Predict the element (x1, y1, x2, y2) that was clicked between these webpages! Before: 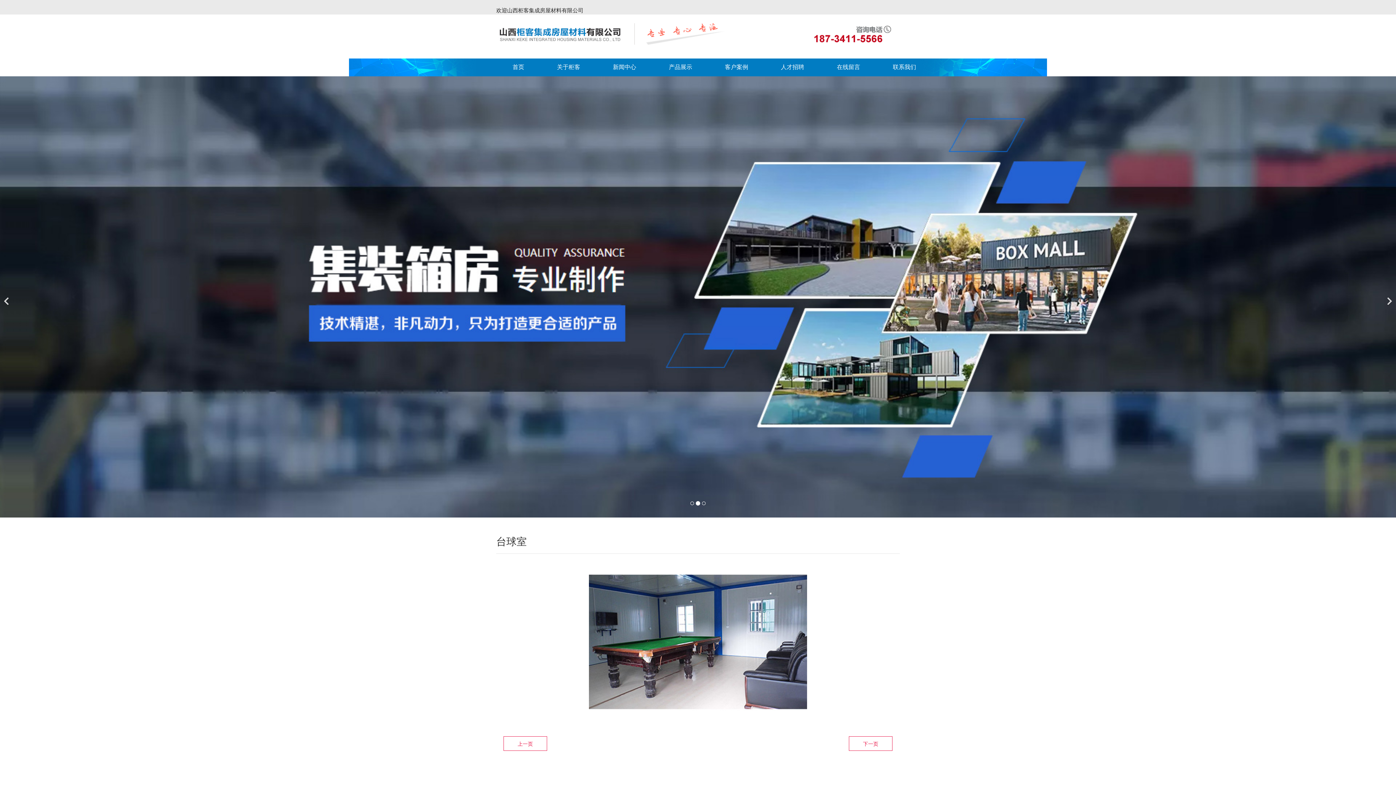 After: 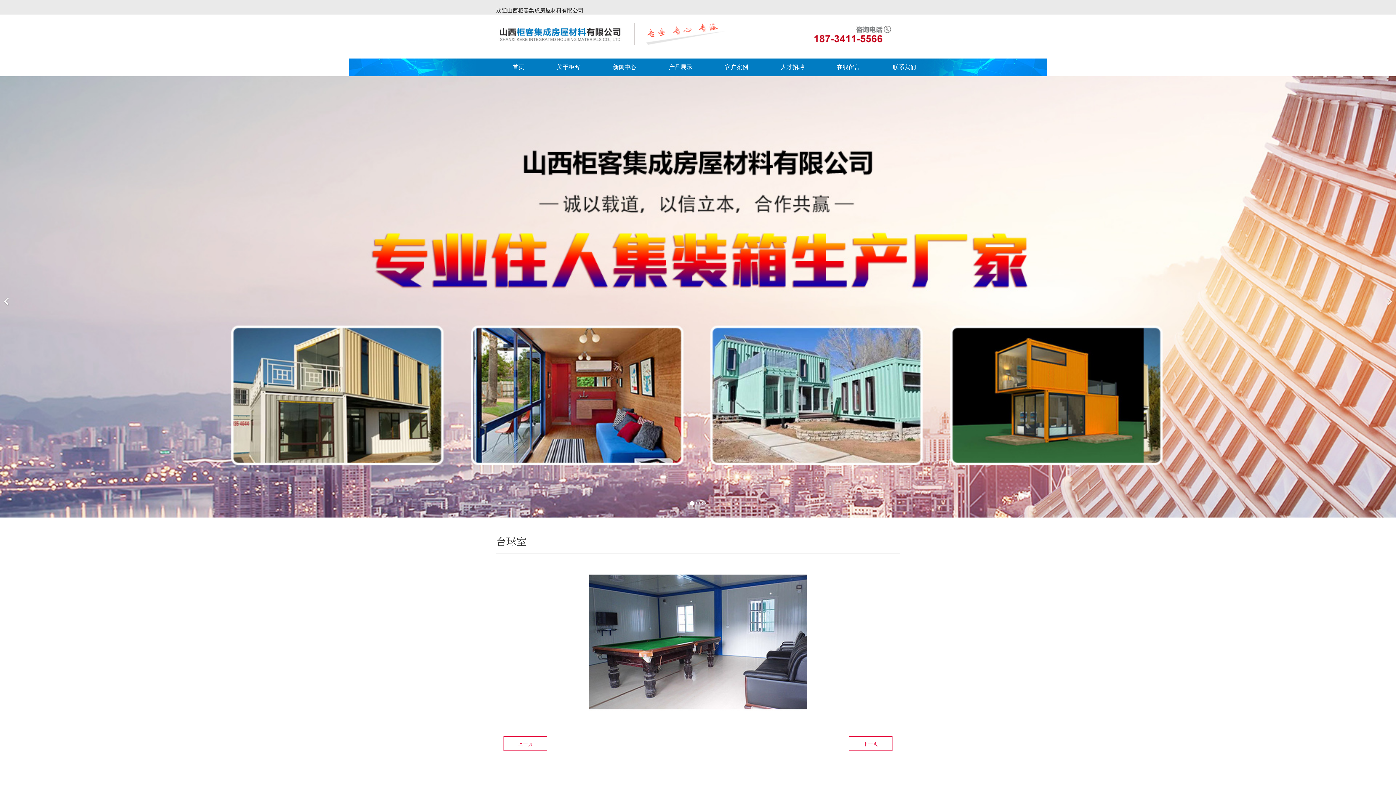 Action: bbox: (0, 76, 14, 517) label: 前一个